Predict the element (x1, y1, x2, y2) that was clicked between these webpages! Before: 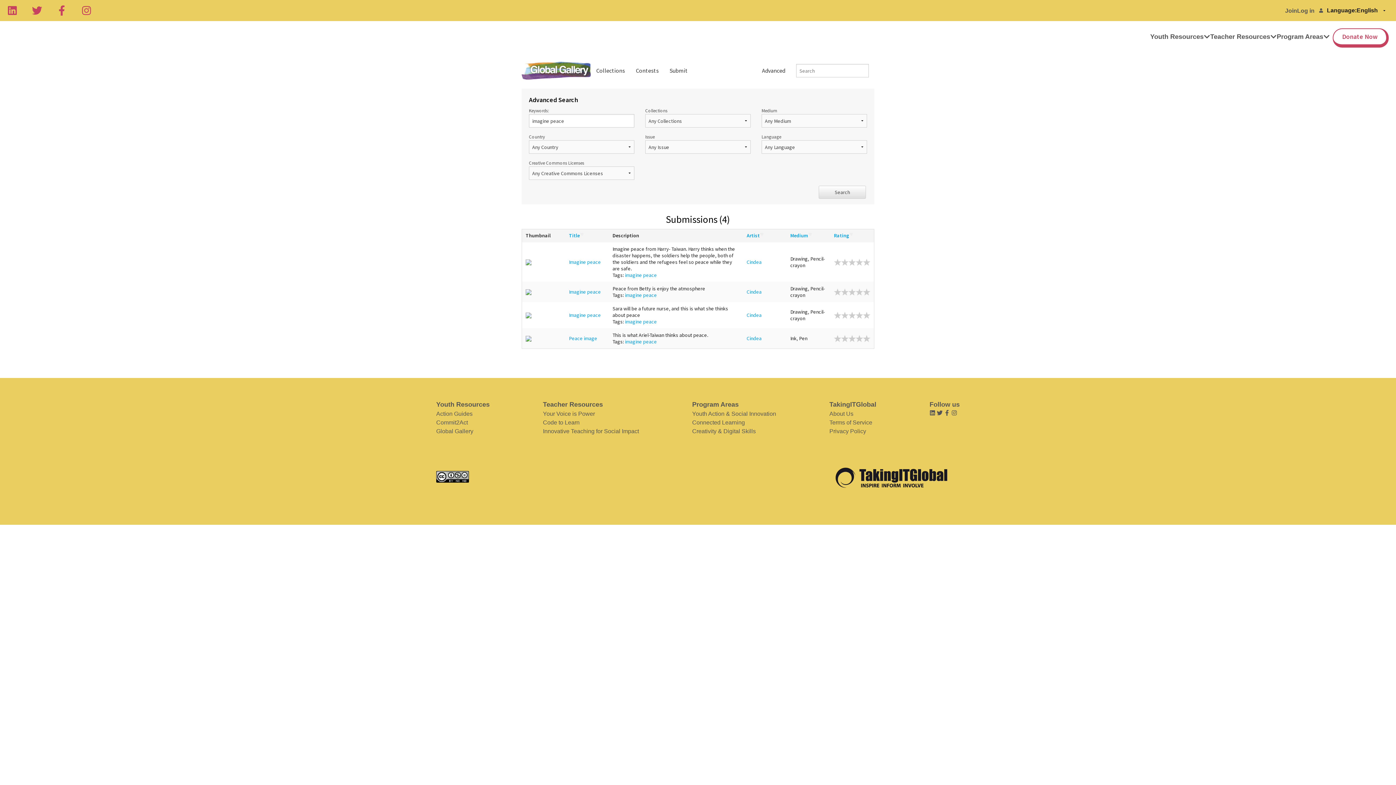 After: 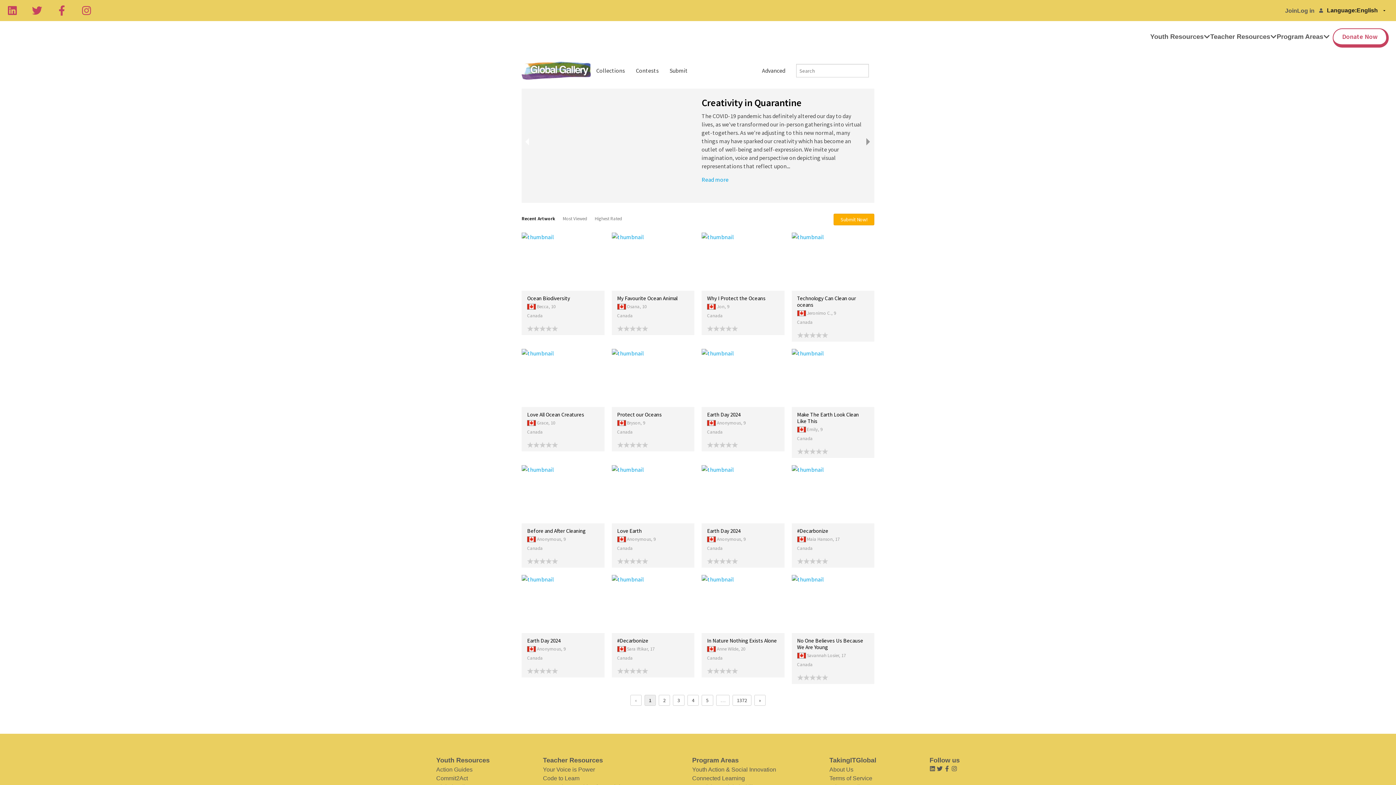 Action: bbox: (521, 61, 590, 79) label: Global Gallery